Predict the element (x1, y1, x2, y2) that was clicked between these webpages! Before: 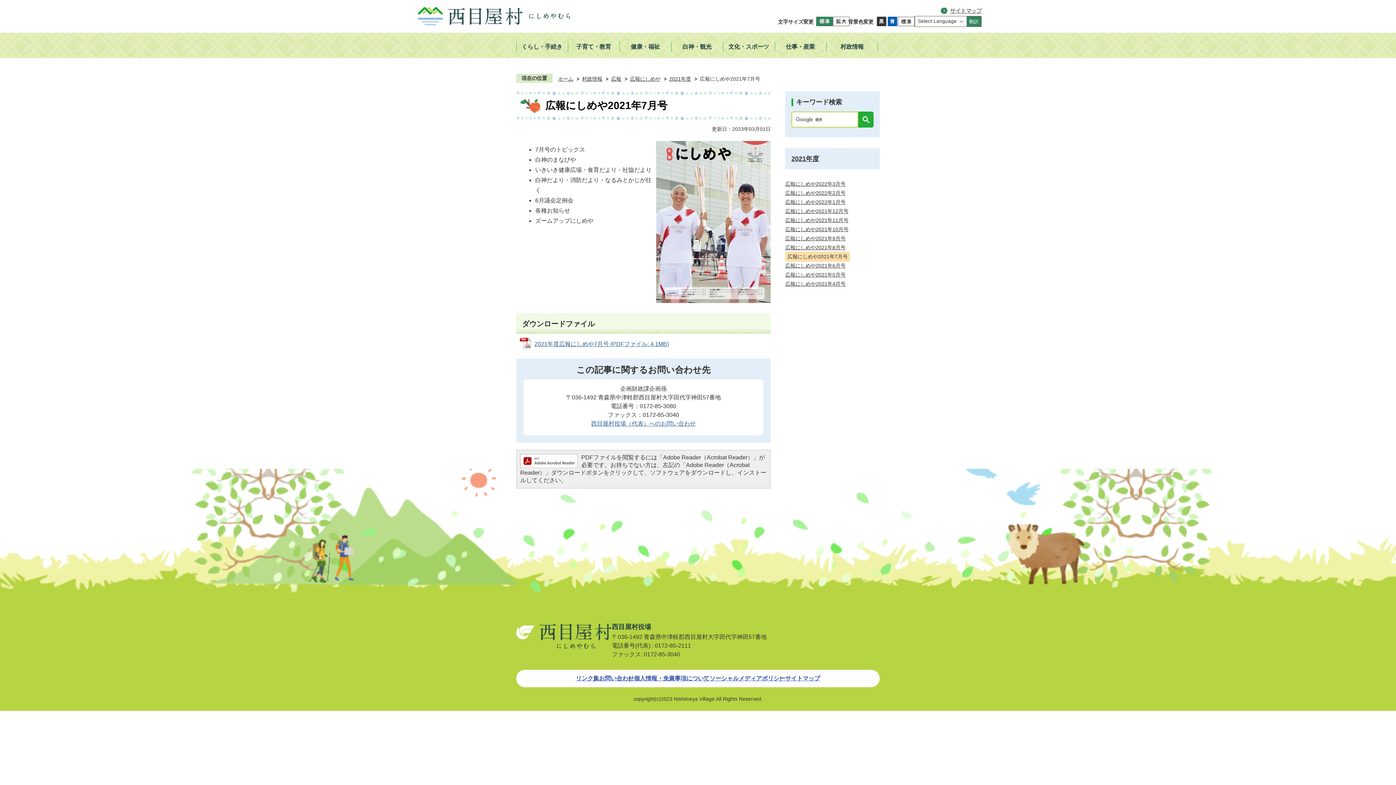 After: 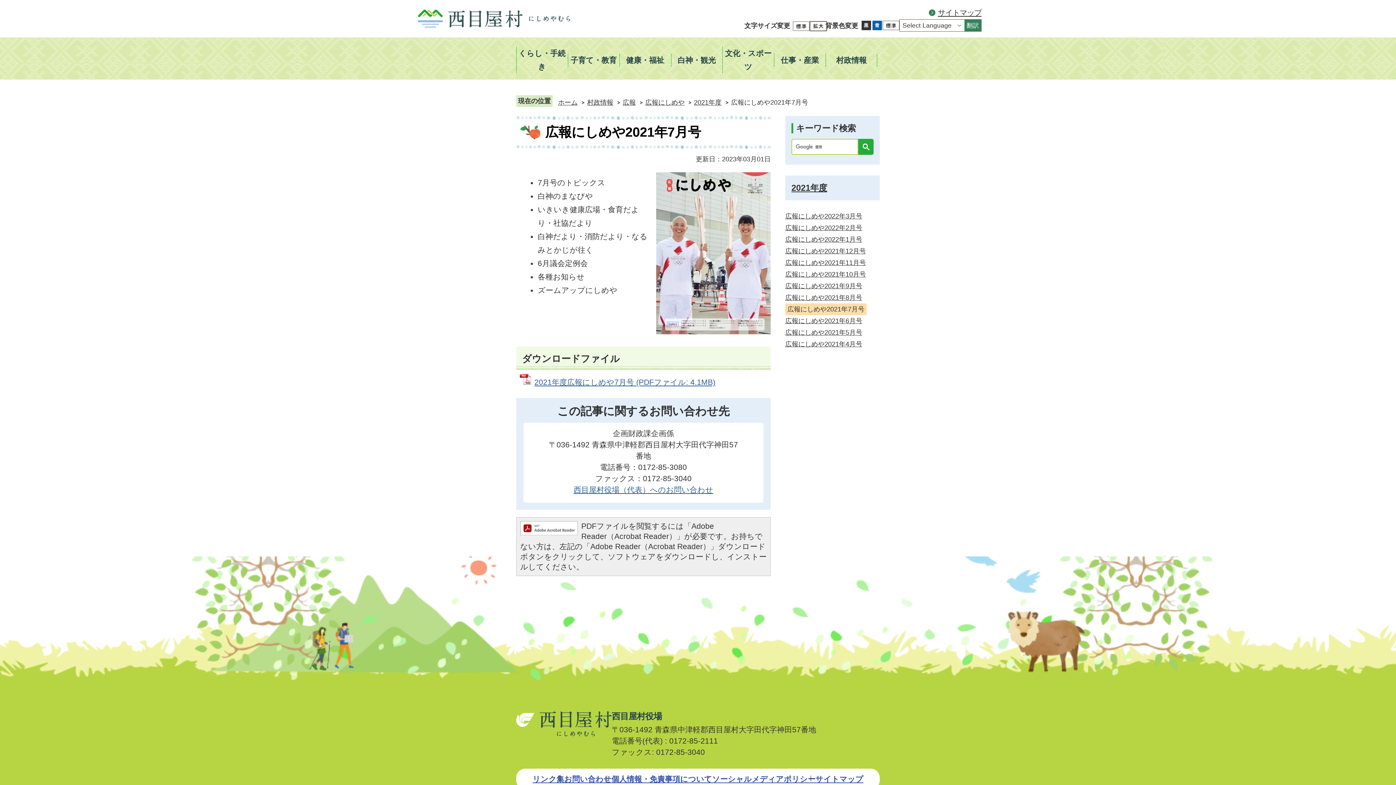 Action: bbox: (833, 16, 849, 26)